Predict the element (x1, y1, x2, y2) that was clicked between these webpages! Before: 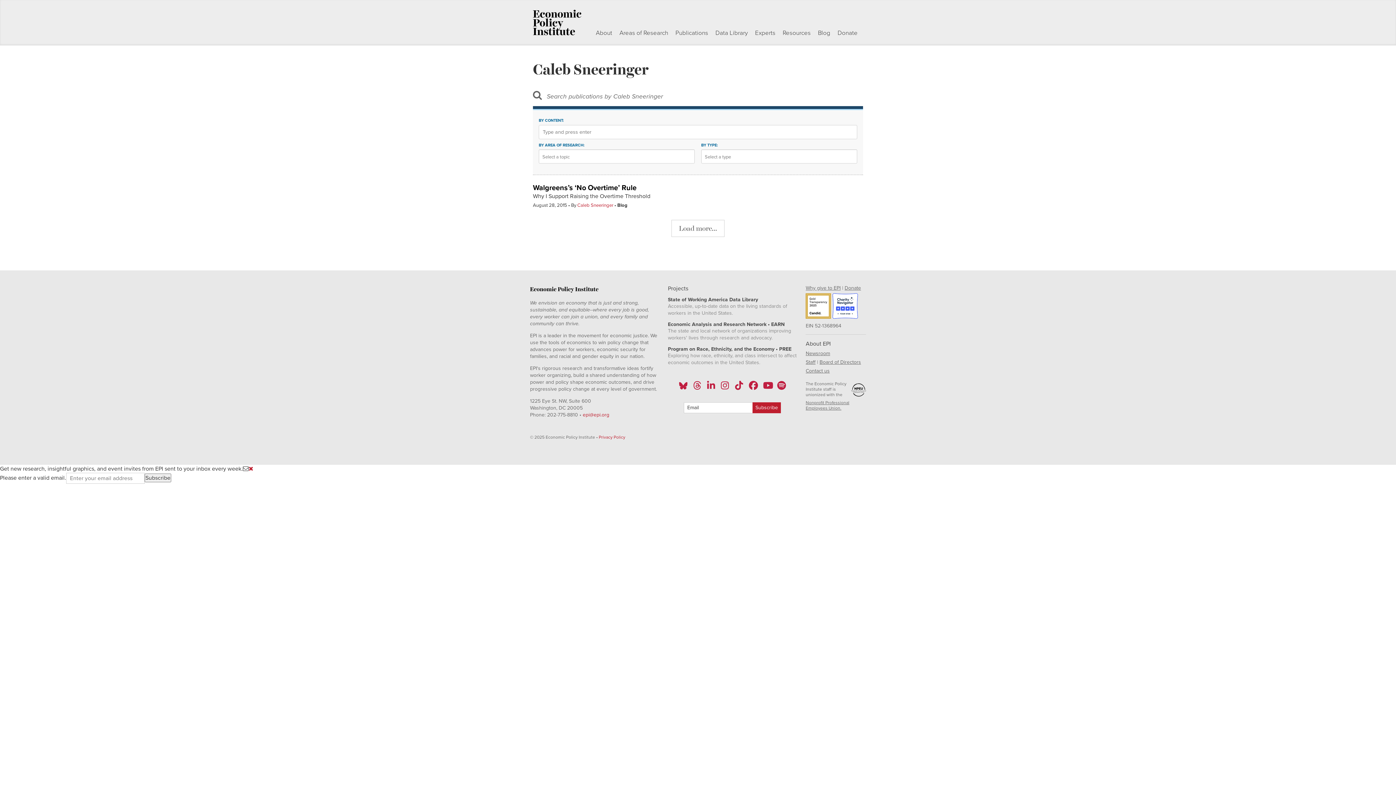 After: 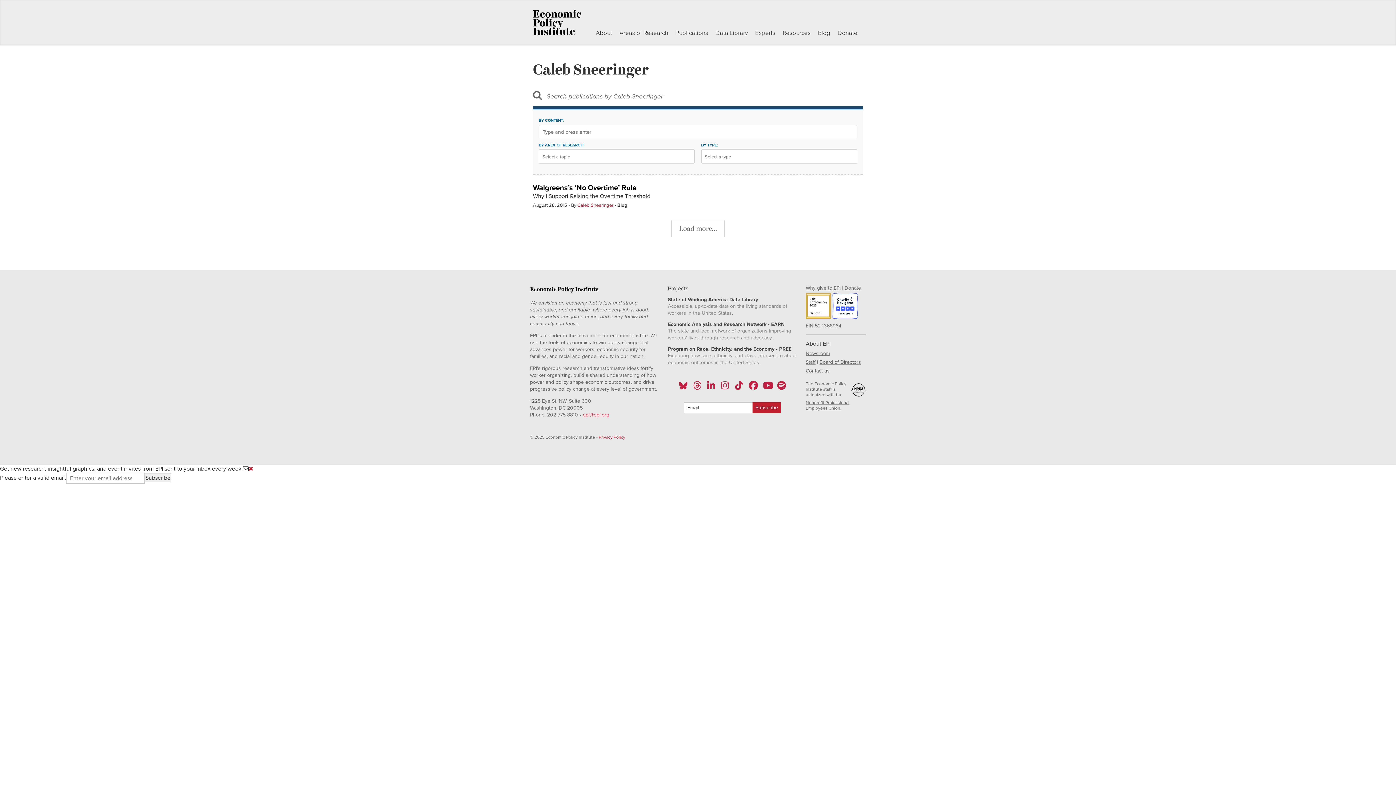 Action: bbox: (733, 383, 745, 391)